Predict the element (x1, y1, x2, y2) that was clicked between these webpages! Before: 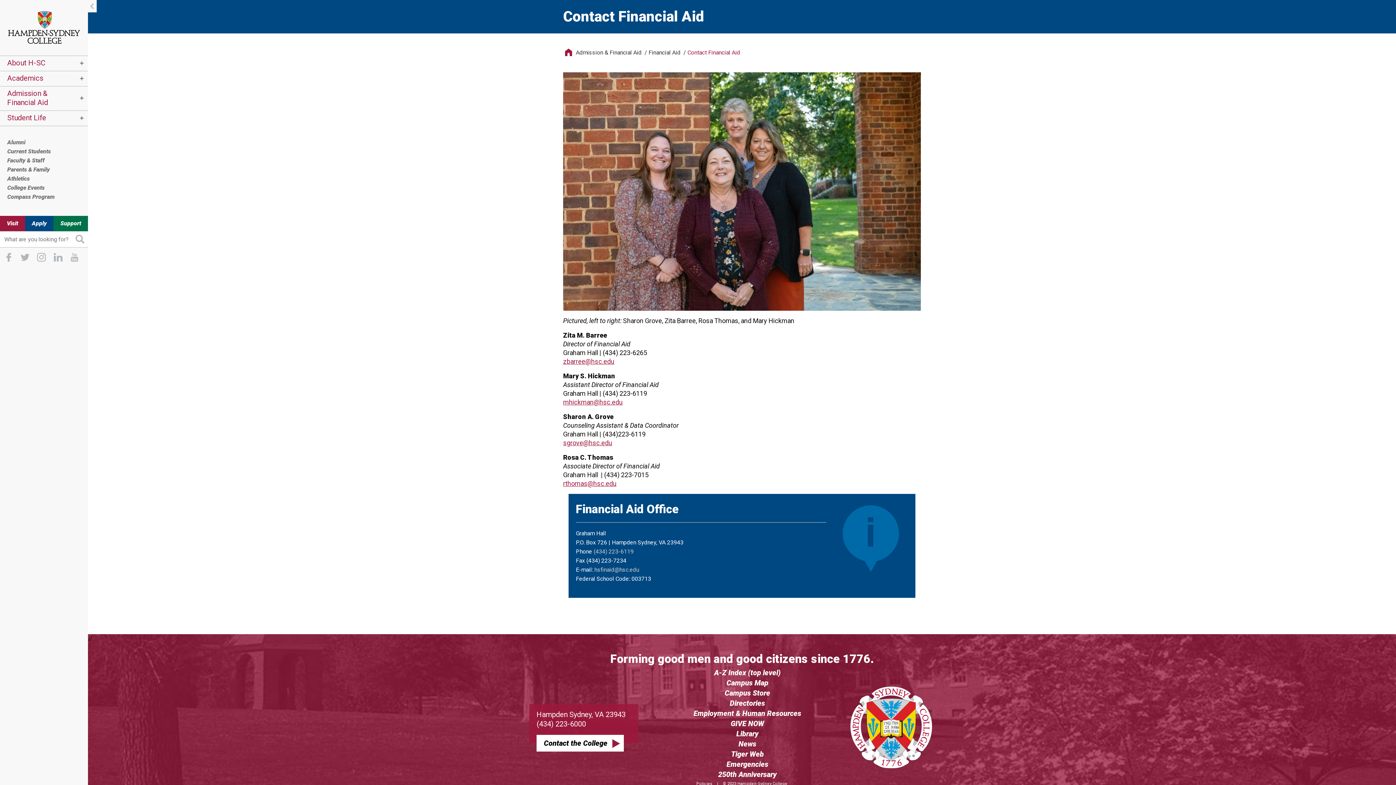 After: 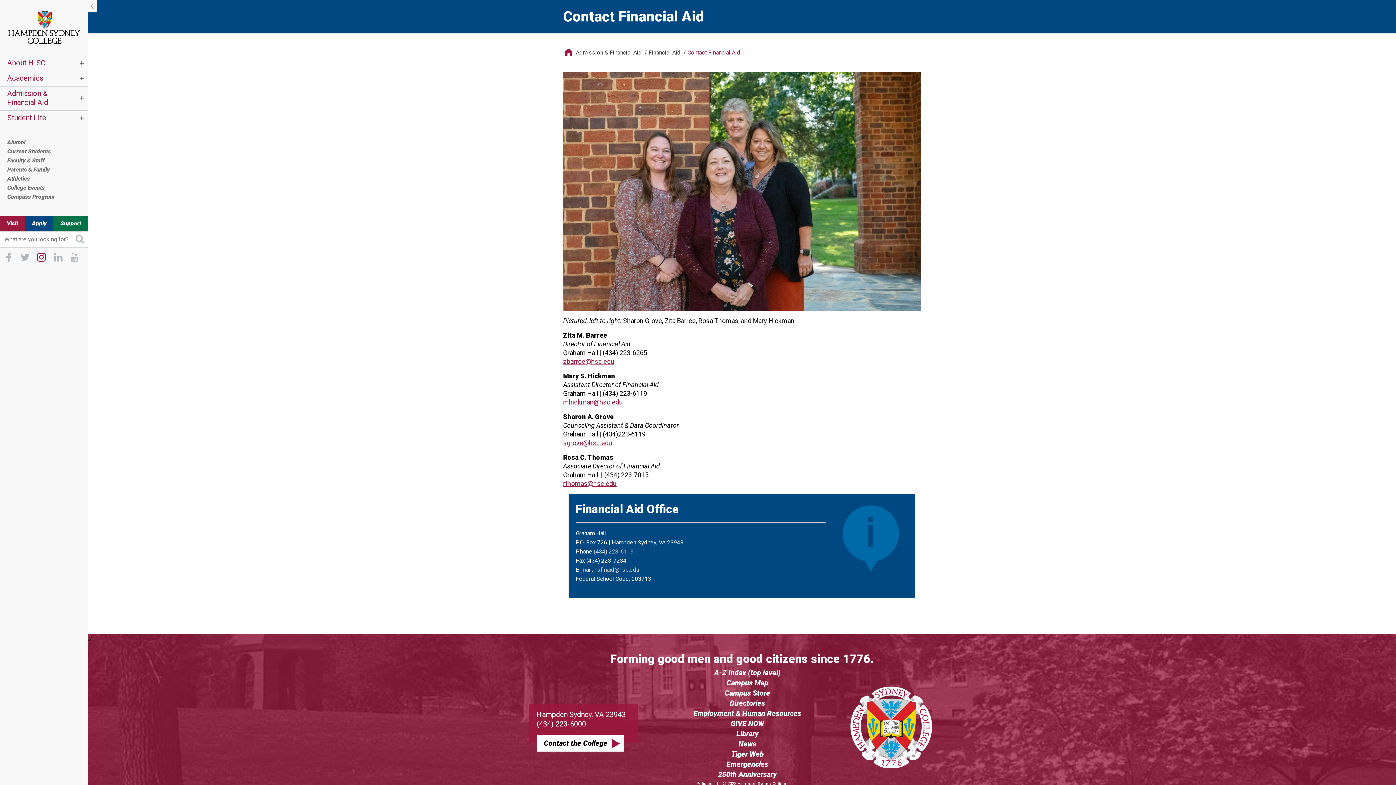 Action: bbox: (35, 247, 52, 270) label: instagram